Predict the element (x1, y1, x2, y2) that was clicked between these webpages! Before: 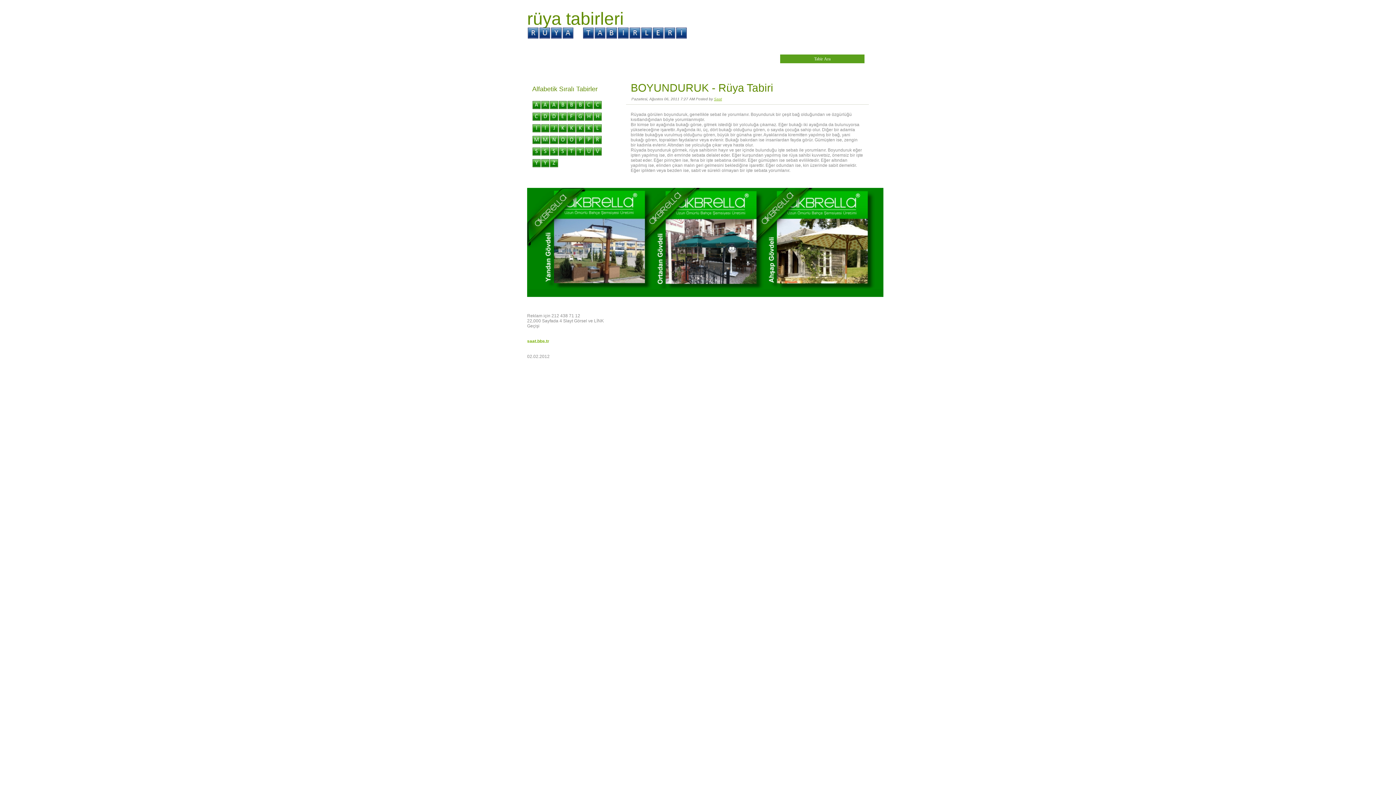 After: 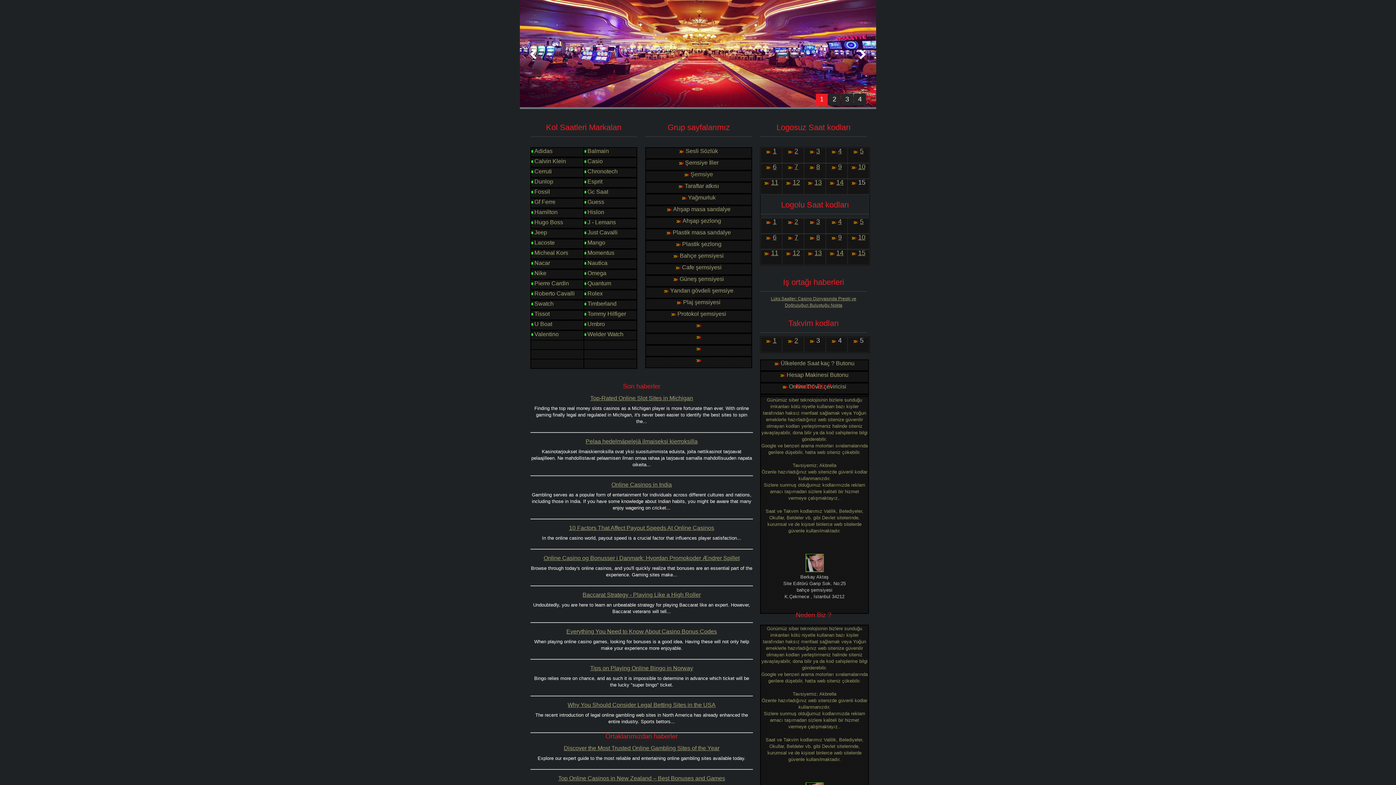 Action: label: saat.bbs.tr bbox: (527, 338, 549, 344)